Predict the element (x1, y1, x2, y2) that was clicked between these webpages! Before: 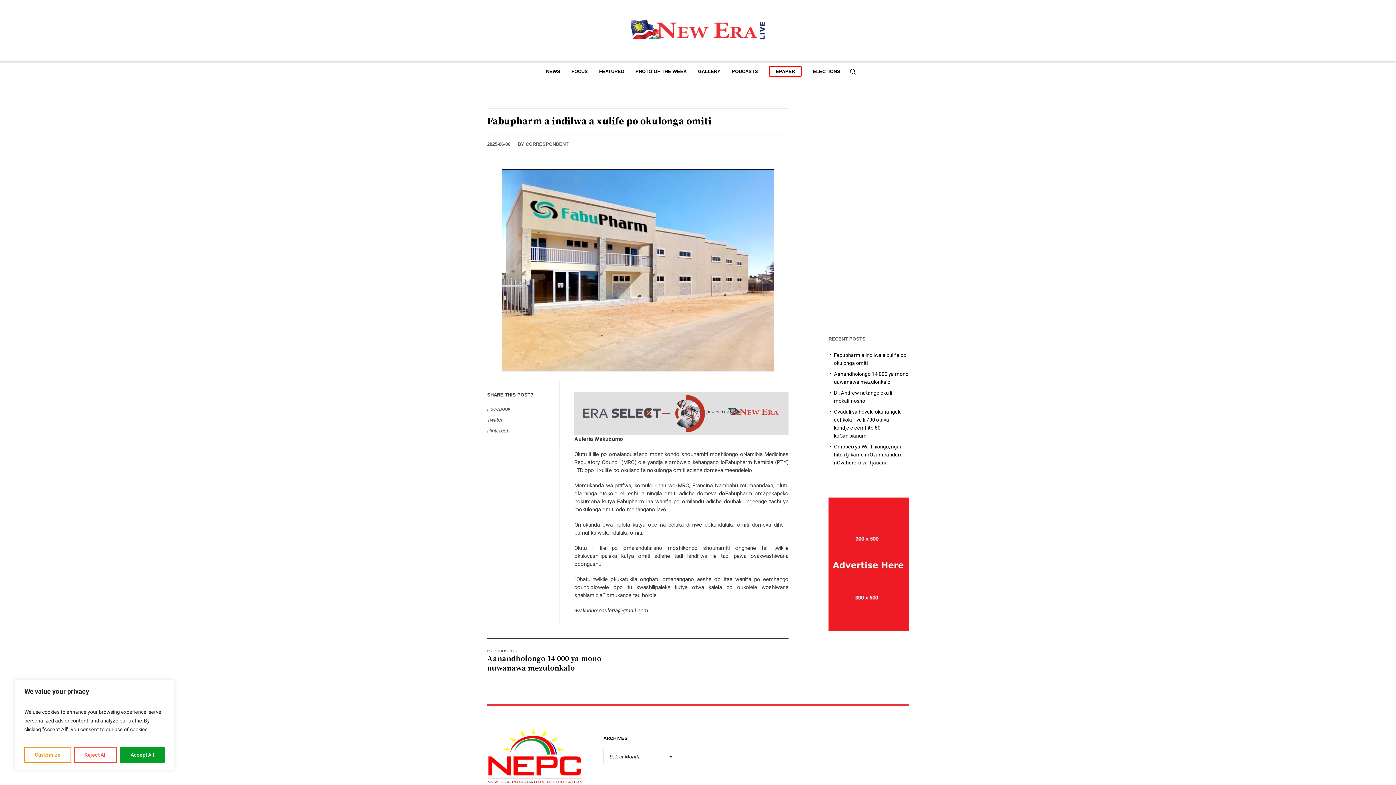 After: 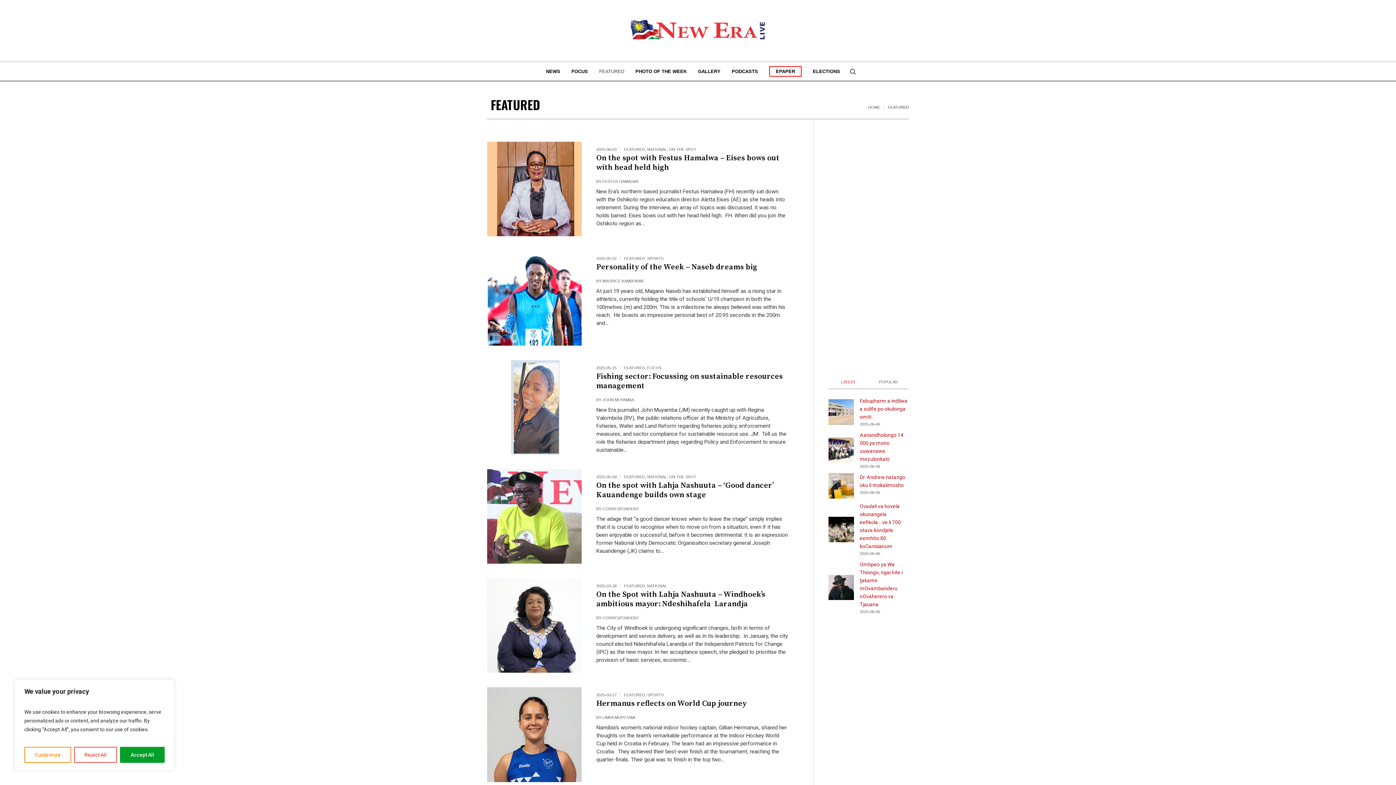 Action: label: FEATURED bbox: (593, 62, 629, 80)